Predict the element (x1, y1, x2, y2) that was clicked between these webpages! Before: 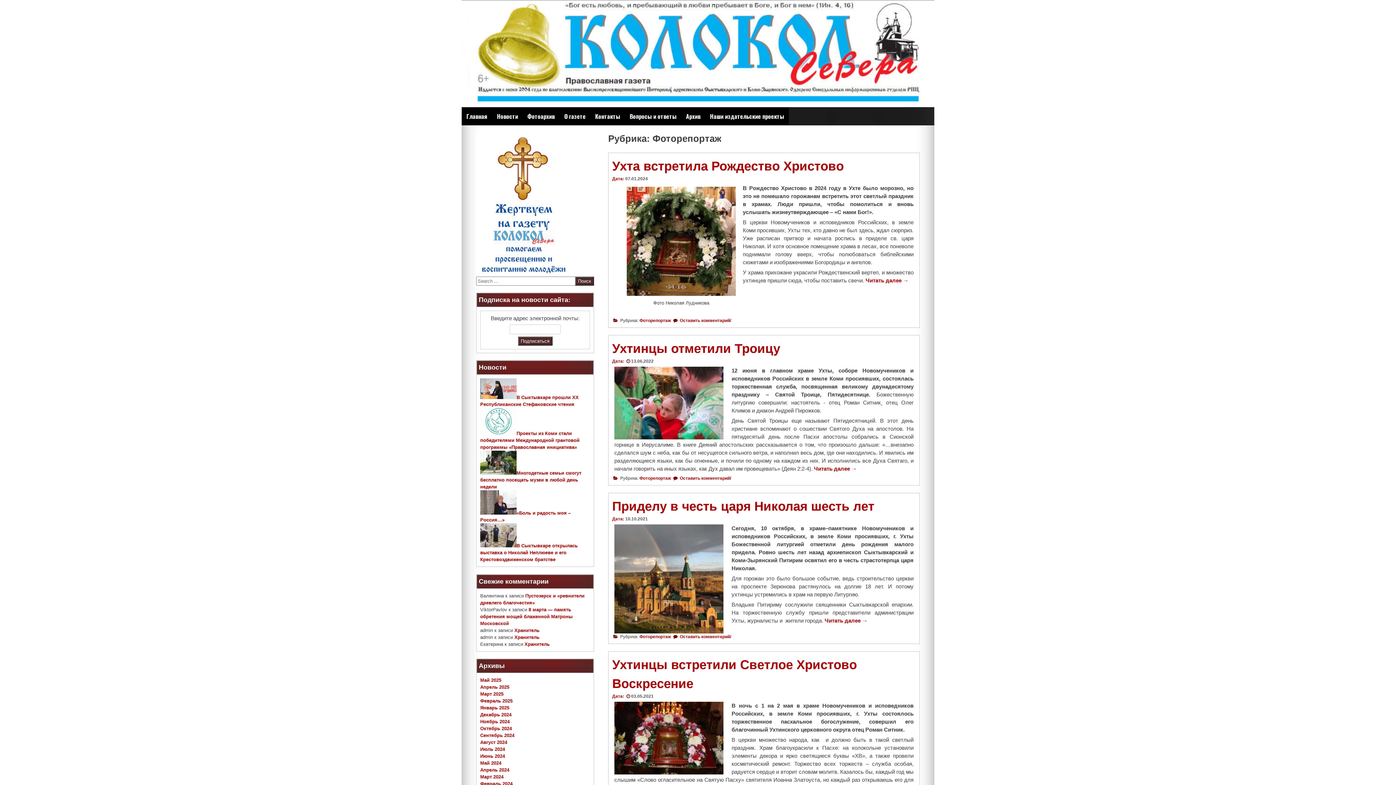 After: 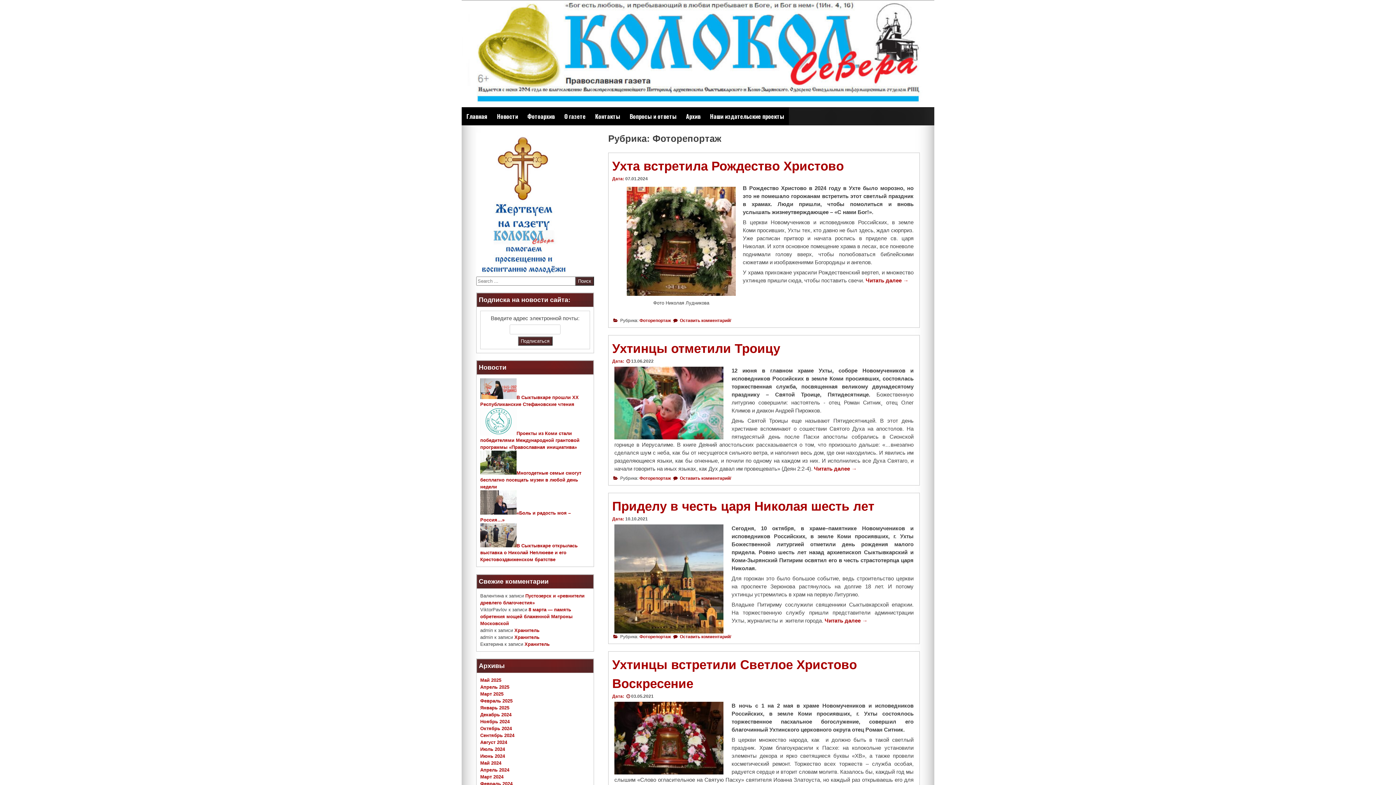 Action: bbox: (639, 318, 671, 323) label: Фоторепортаж